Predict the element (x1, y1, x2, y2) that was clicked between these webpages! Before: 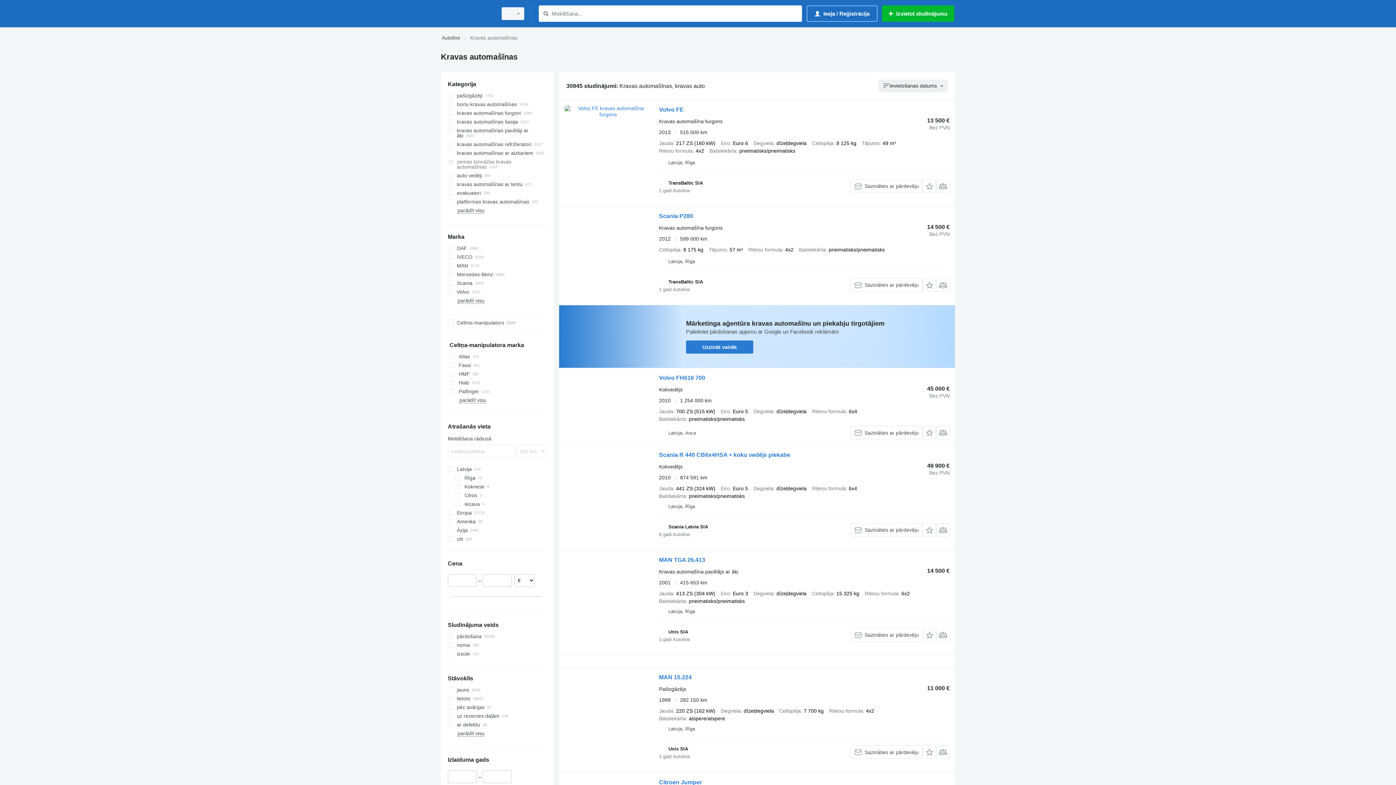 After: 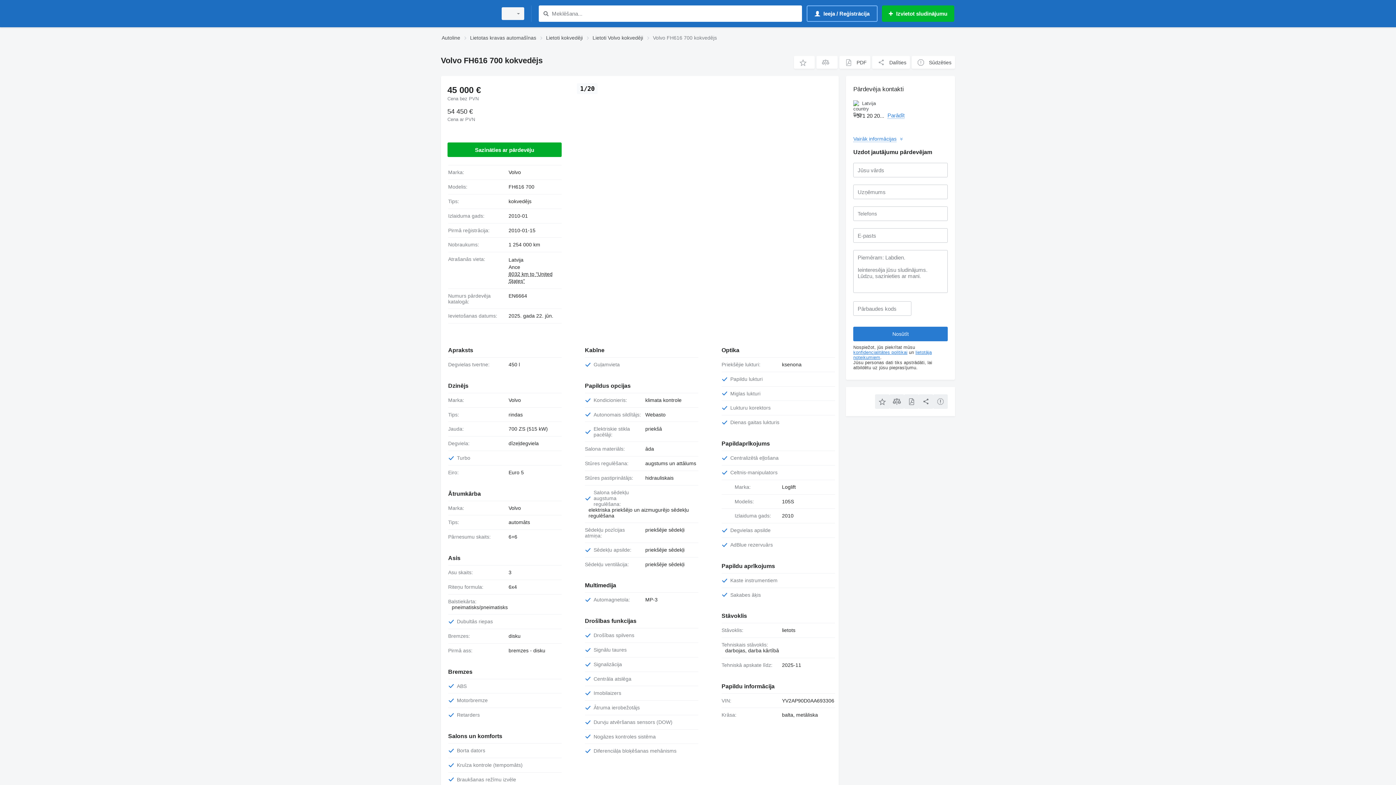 Action: label: Volvo FH616 700 bbox: (659, 374, 705, 383)